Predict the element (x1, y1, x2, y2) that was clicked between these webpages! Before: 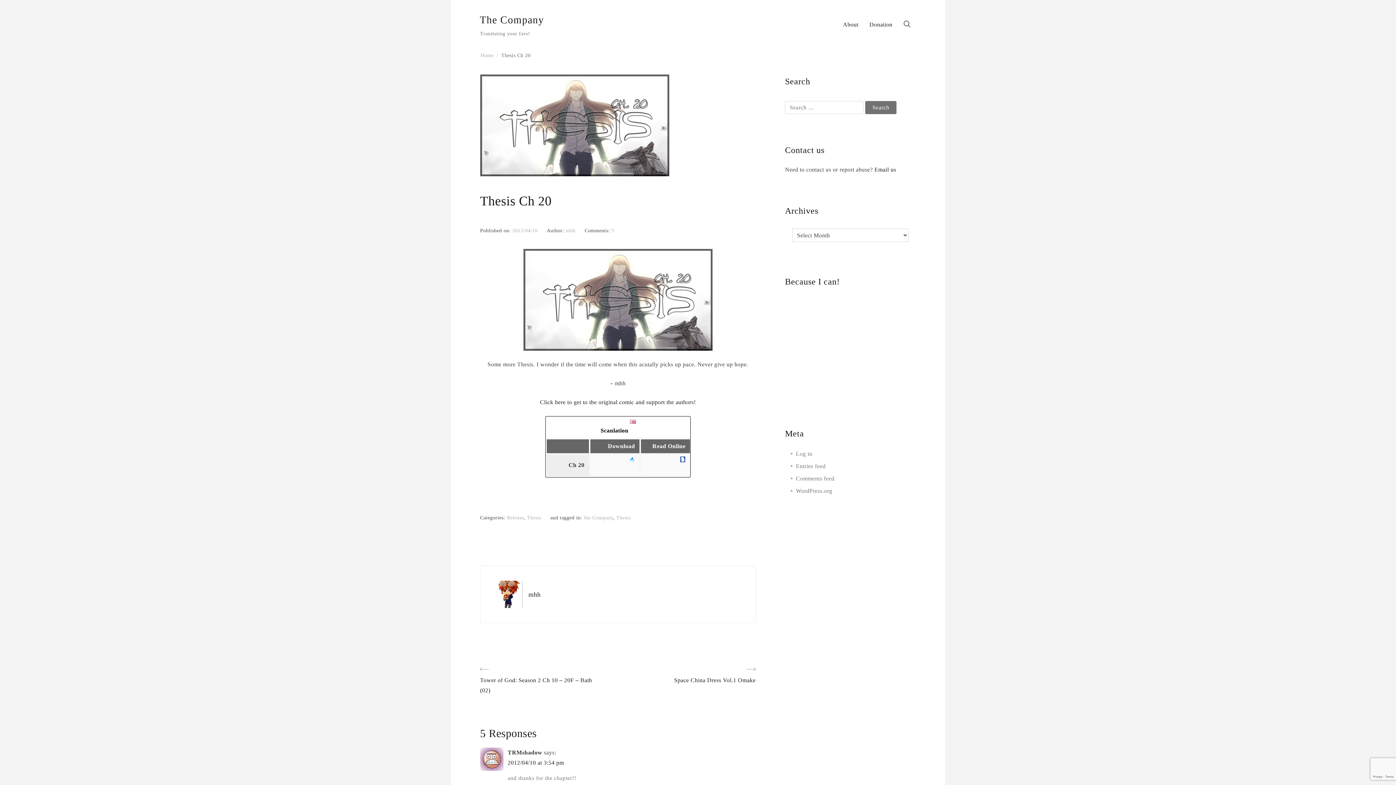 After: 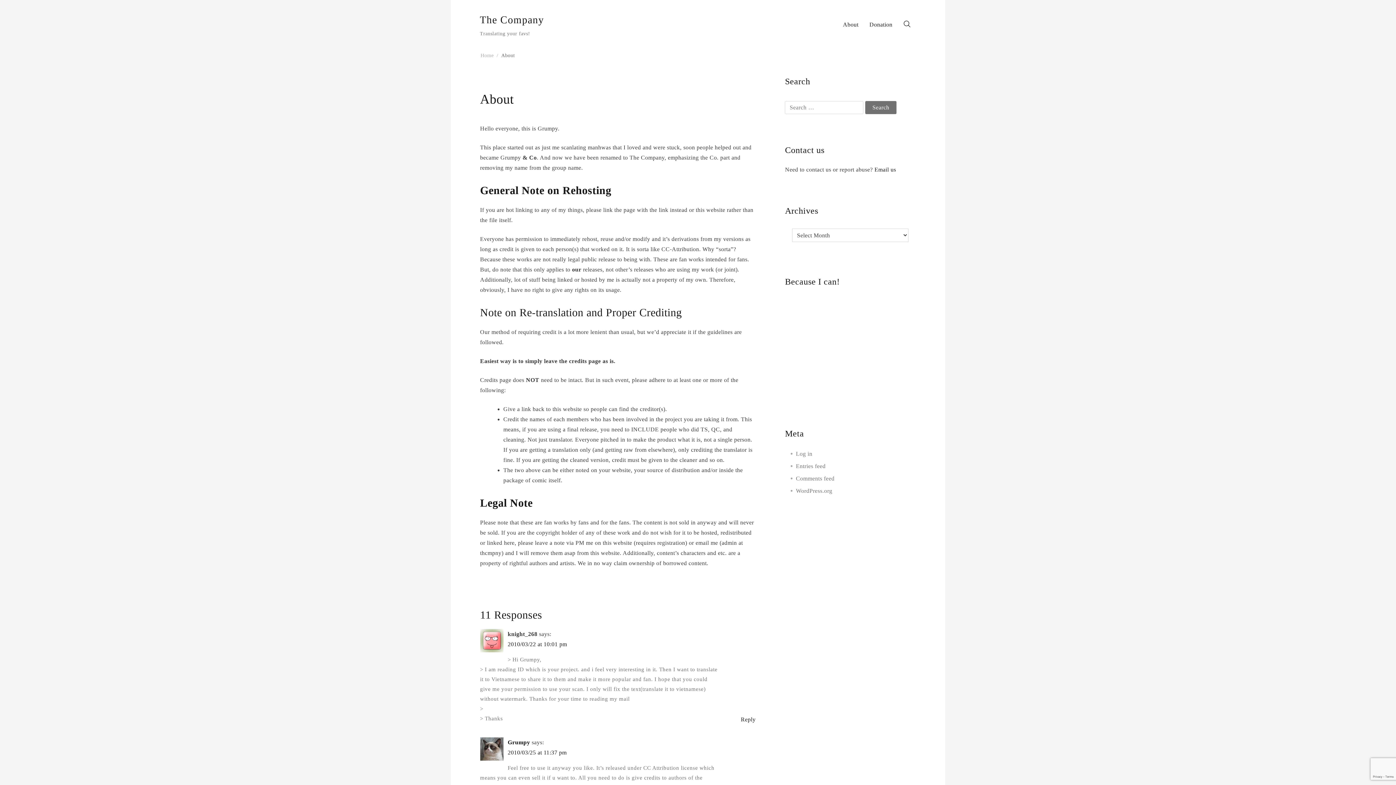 Action: bbox: (837, 14, 864, 35) label: About